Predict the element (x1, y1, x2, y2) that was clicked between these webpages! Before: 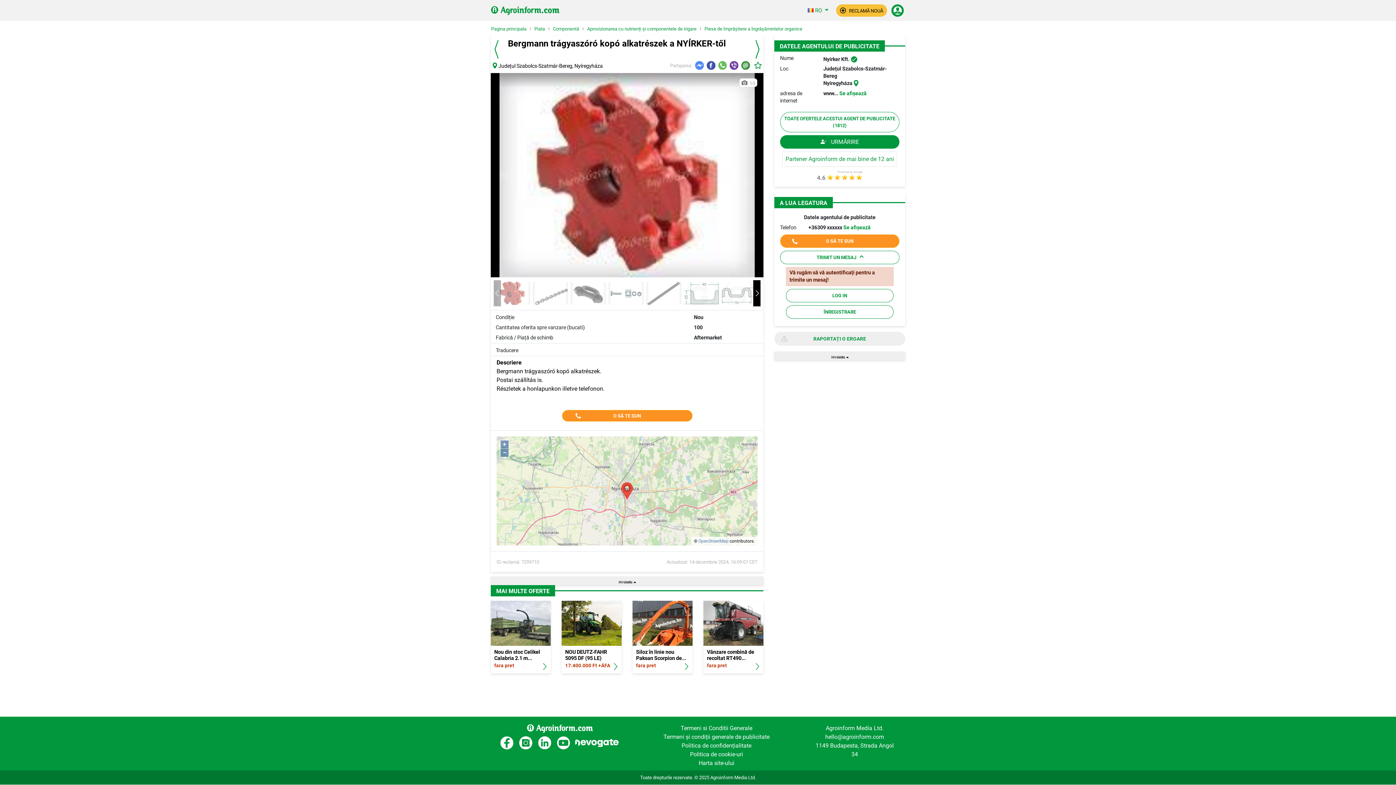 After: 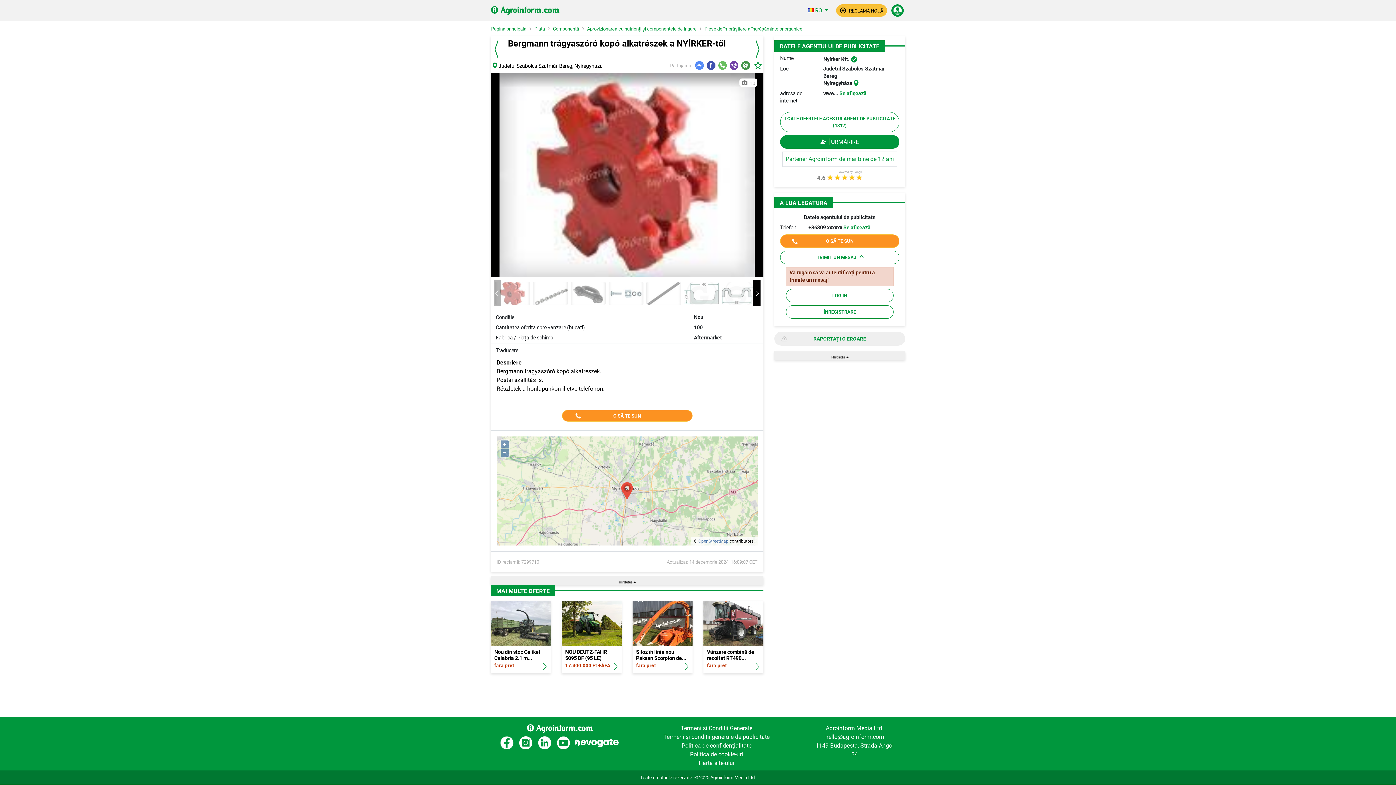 Action: bbox: (575, 739, 620, 746) label: nevogate.com